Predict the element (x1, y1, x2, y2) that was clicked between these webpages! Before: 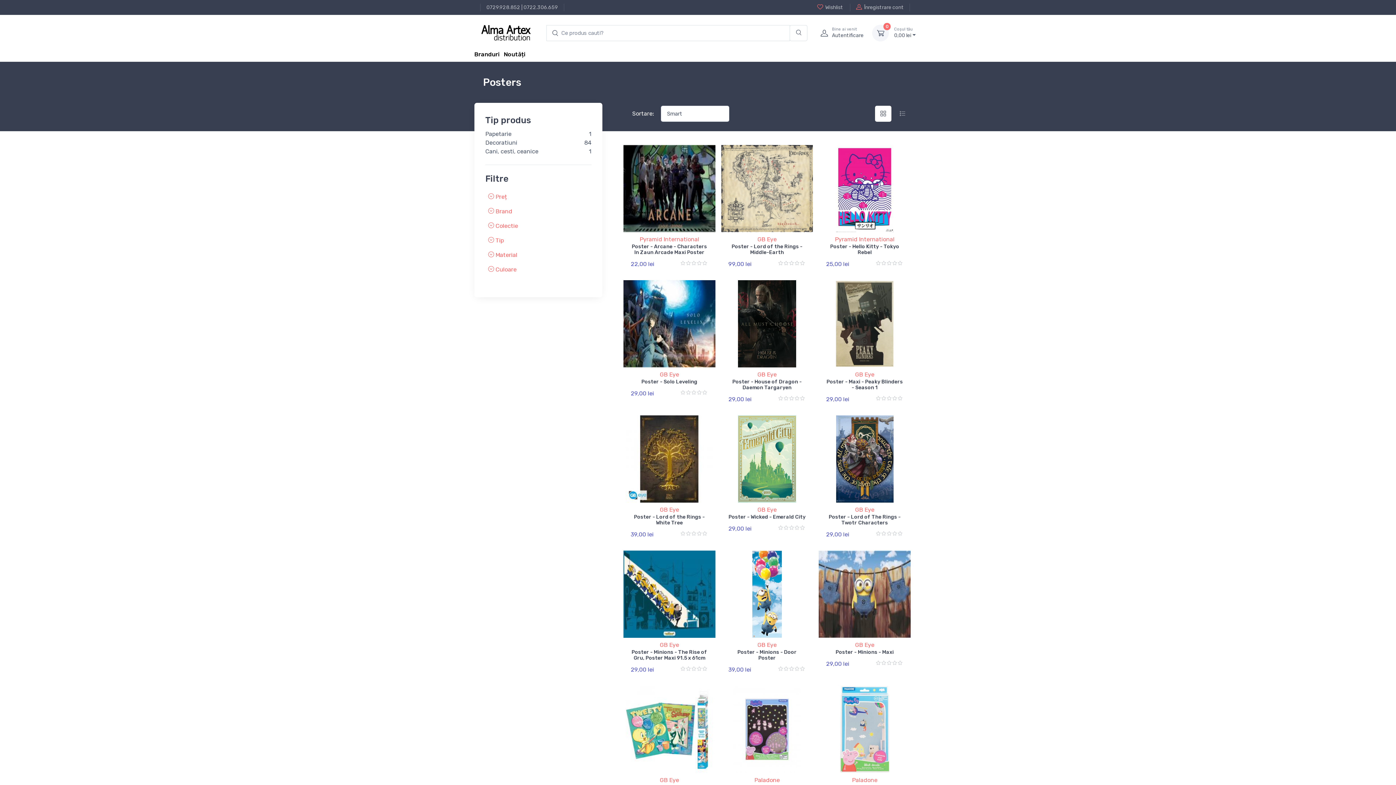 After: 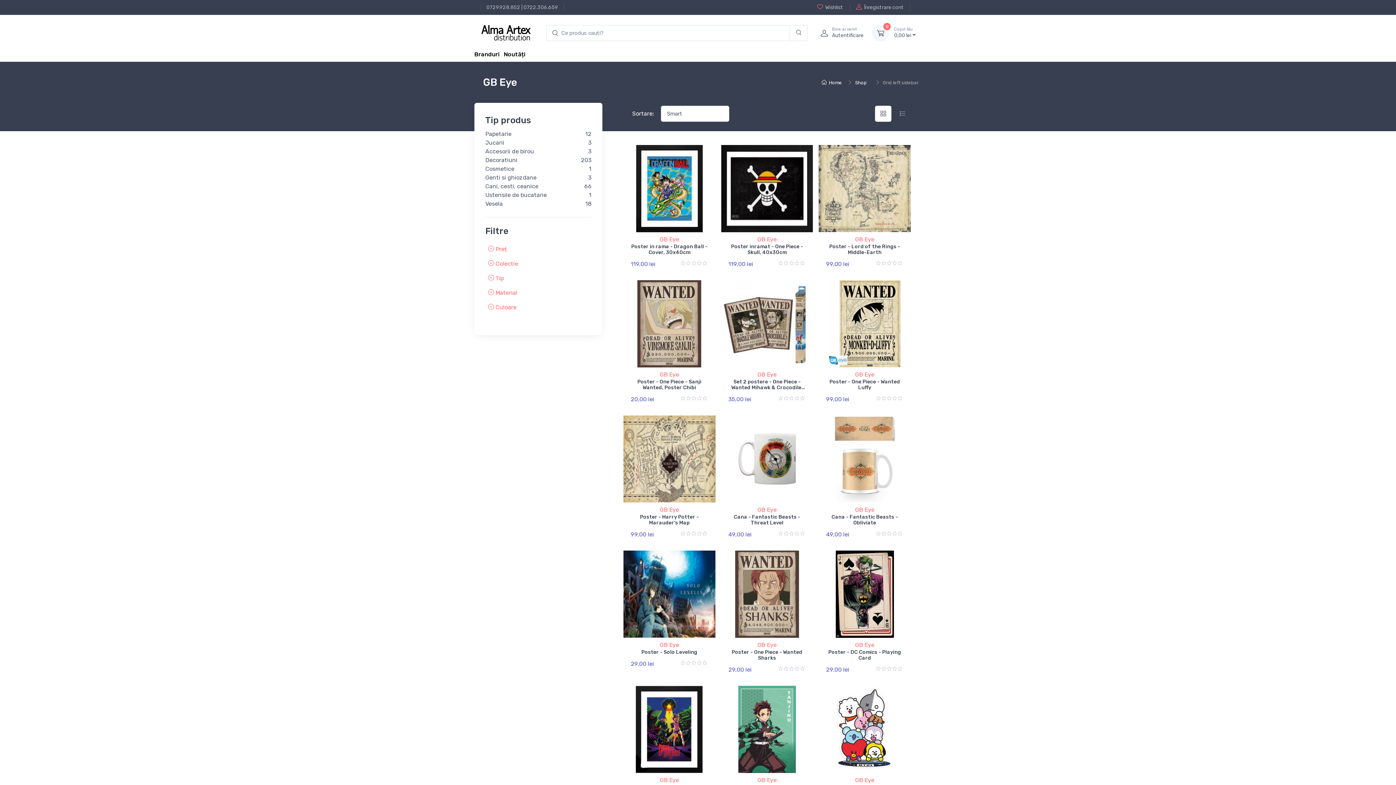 Action: bbox: (659, 776, 679, 783) label: GB Eye